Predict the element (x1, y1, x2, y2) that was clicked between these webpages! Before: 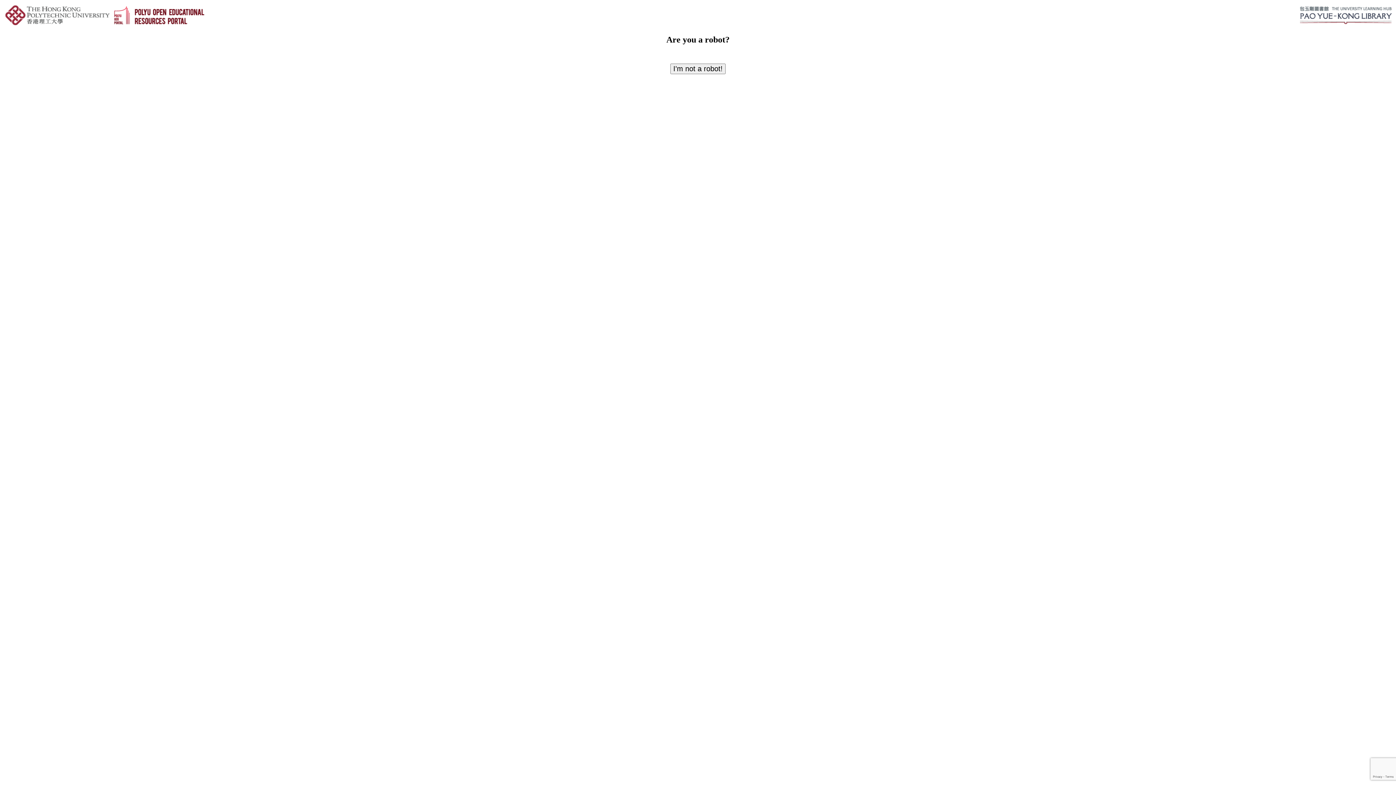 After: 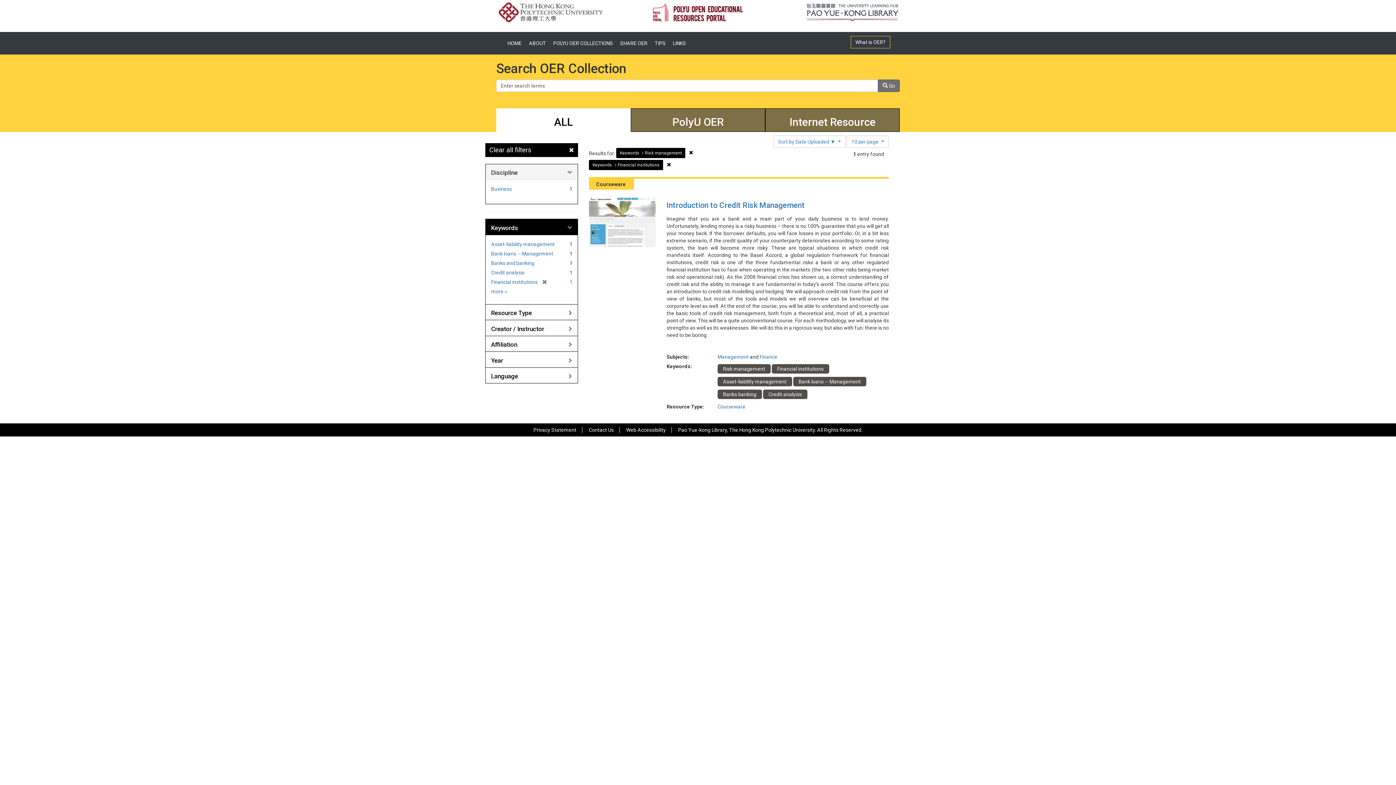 Action: bbox: (670, 63, 725, 74) label: I'm not a robot!